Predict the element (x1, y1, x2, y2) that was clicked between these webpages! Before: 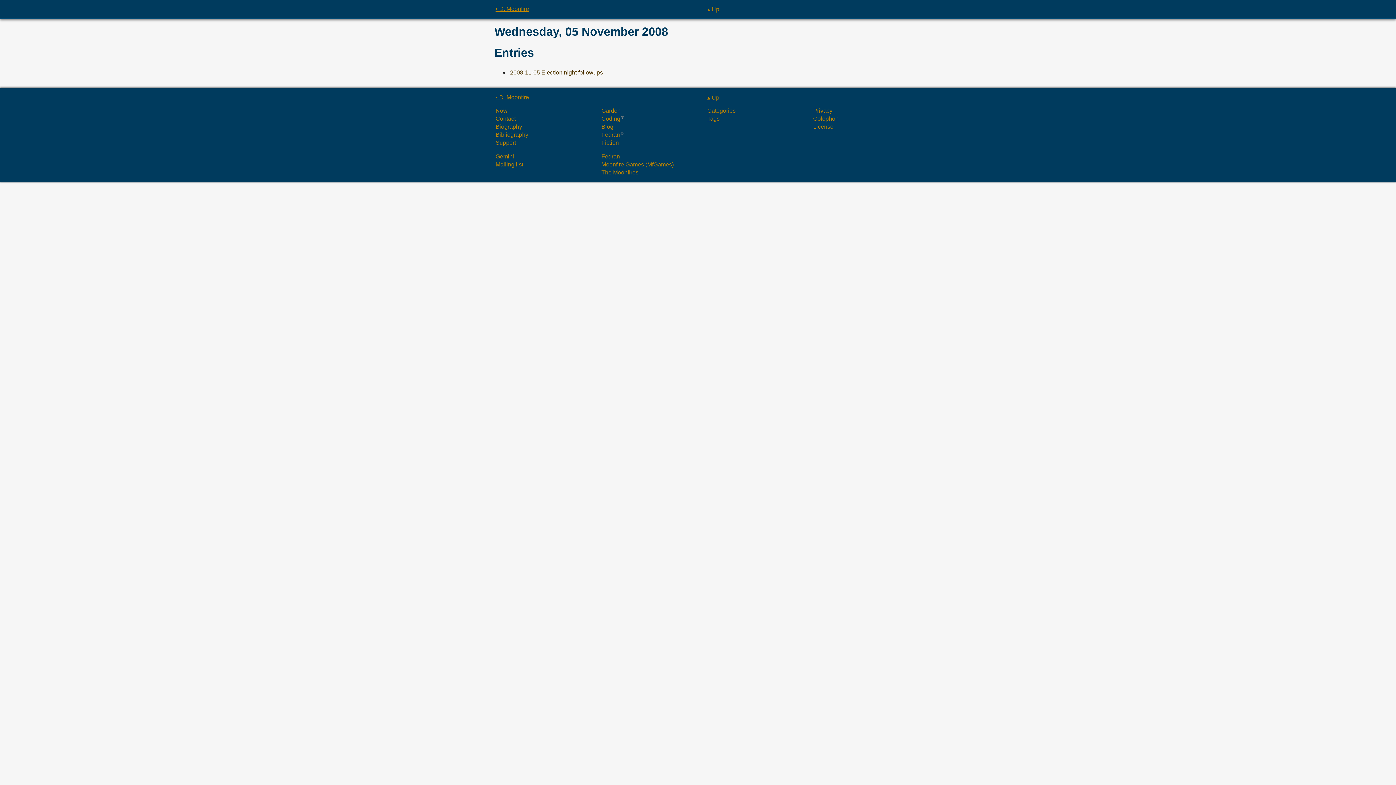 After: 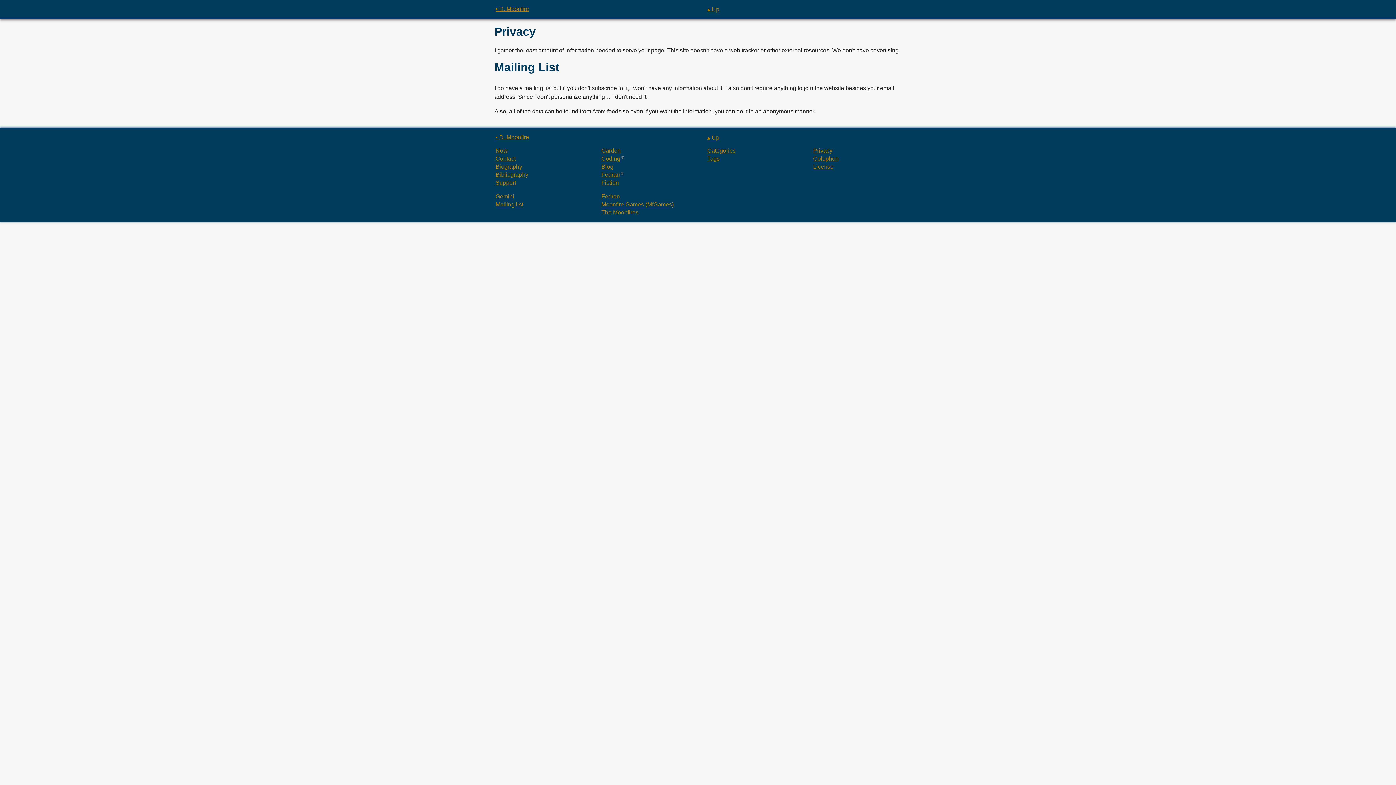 Action: bbox: (812, 106, 912, 114) label: Privacy